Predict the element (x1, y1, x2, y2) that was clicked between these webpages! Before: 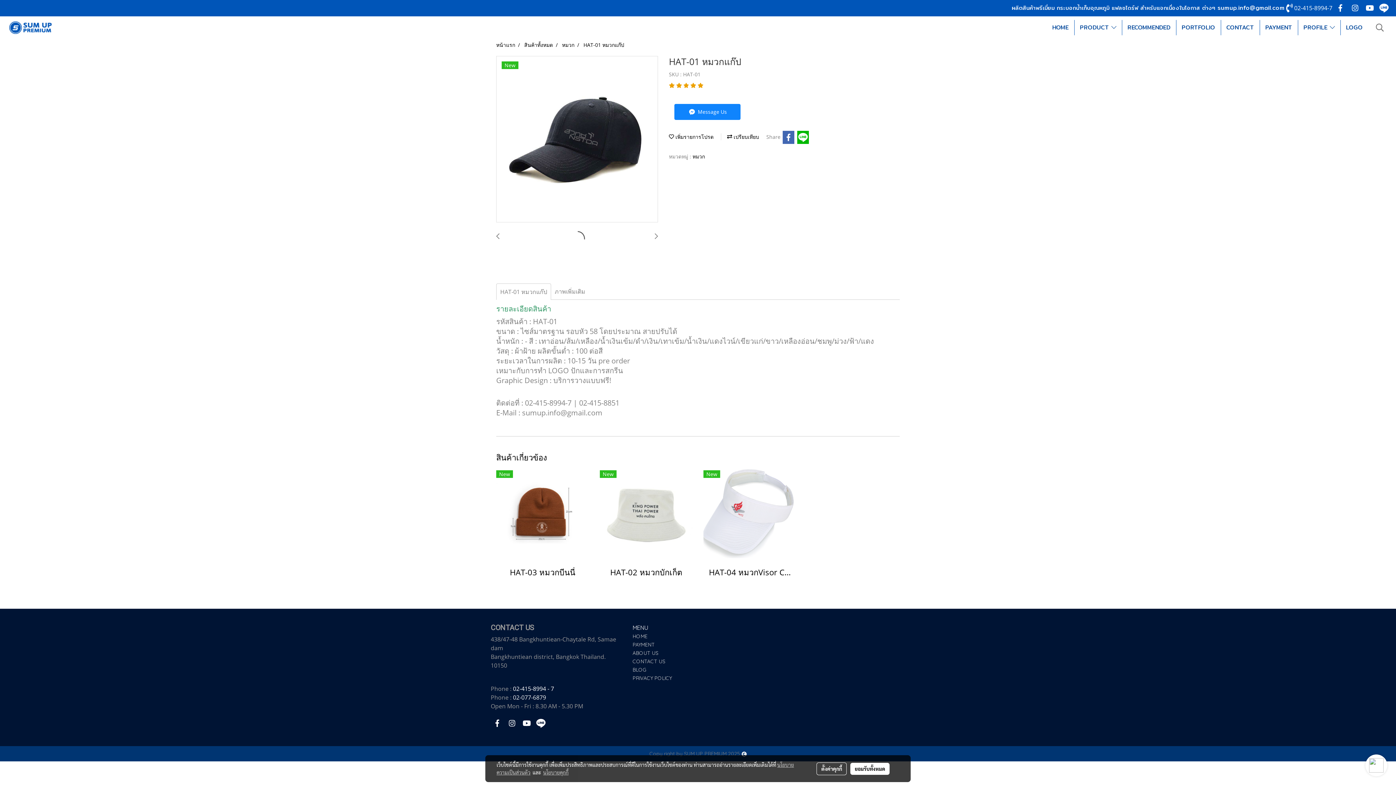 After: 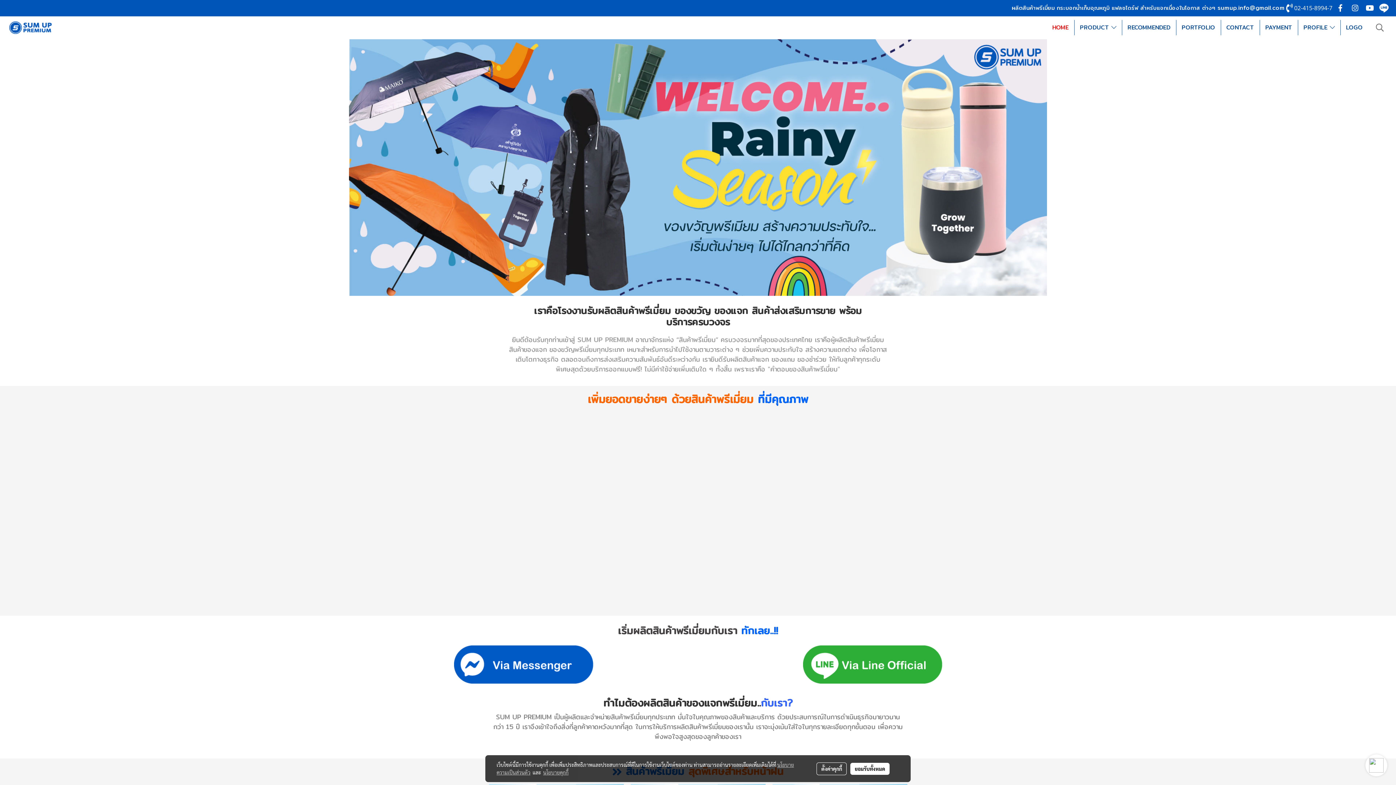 Action: bbox: (1047, 20, 1074, 35) label: HOME